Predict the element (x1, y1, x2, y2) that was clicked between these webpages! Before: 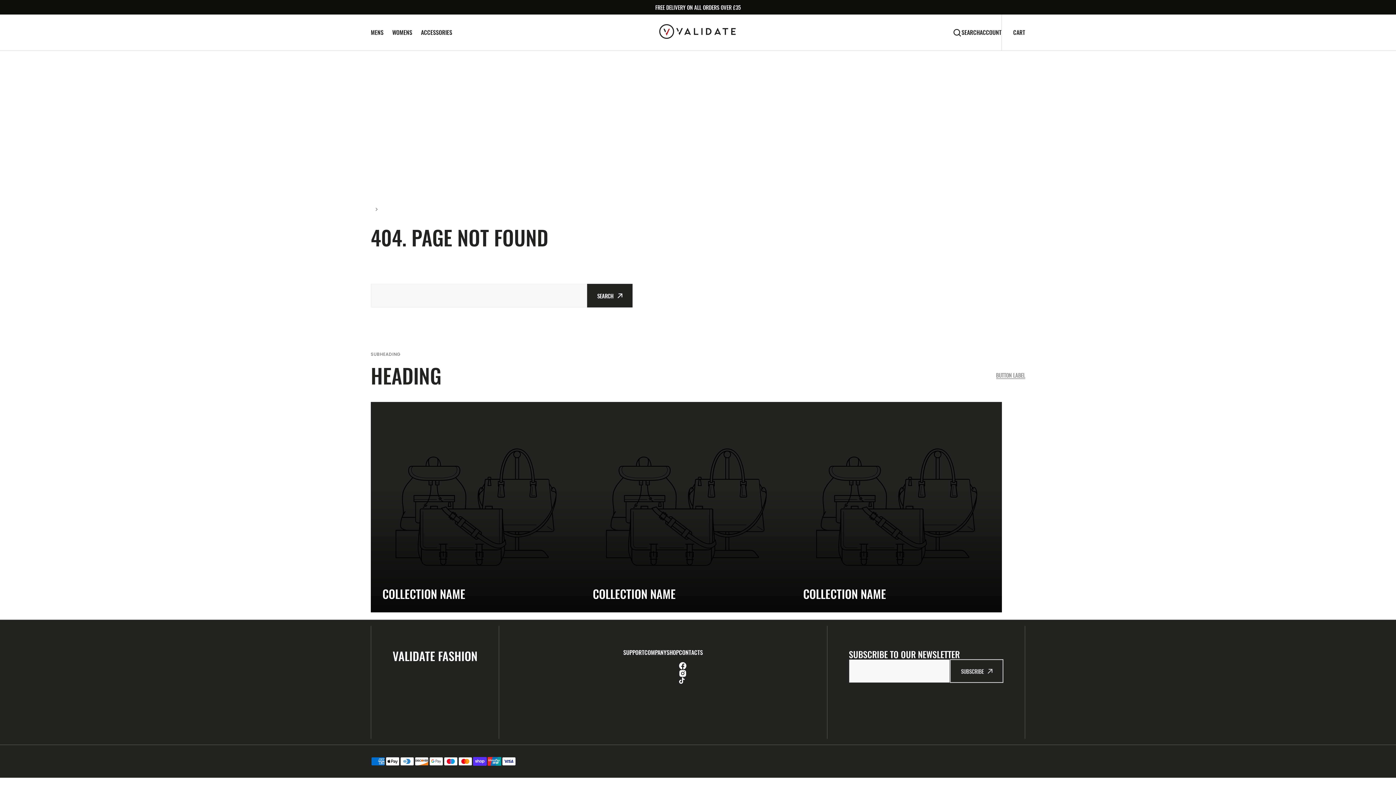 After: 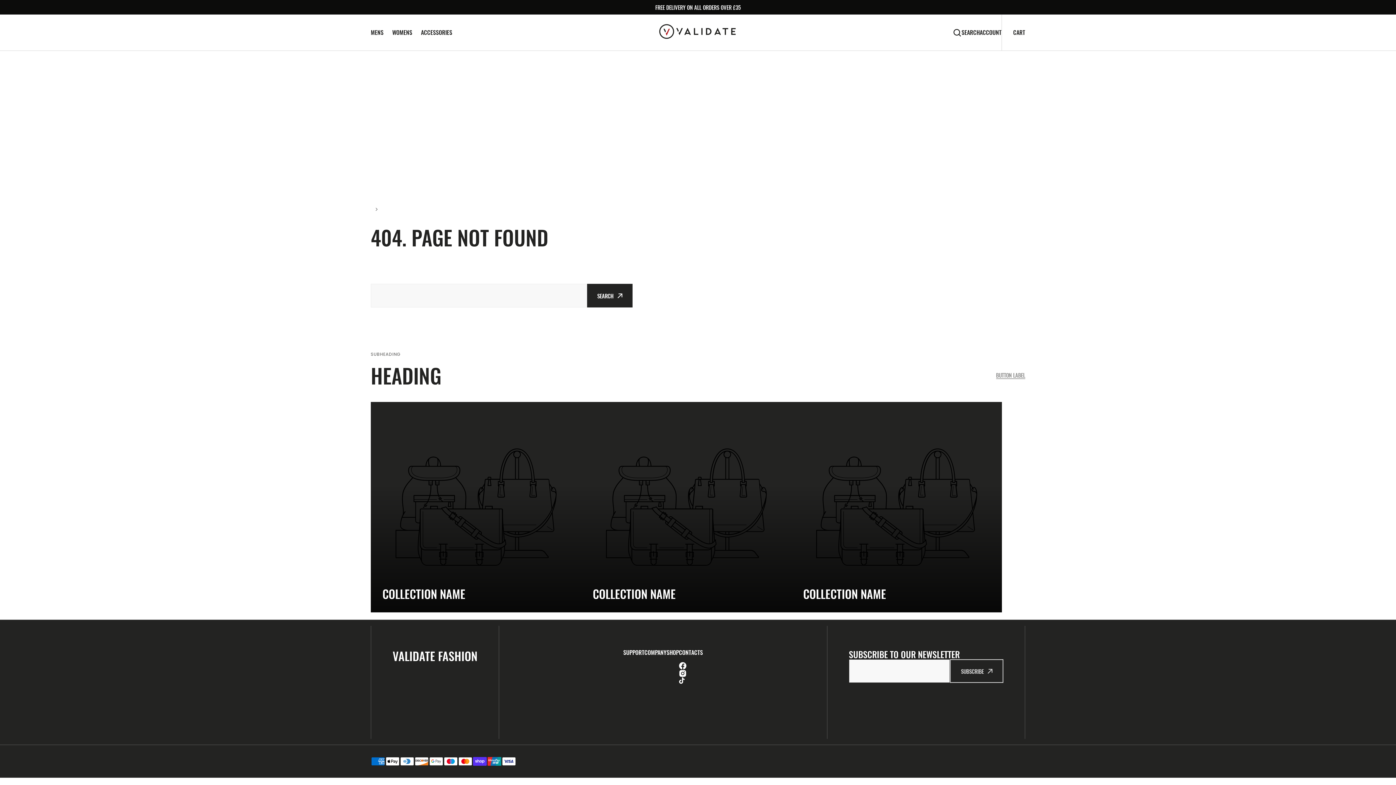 Action: bbox: (996, 371, 1025, 379) label: BUTTON LABEL